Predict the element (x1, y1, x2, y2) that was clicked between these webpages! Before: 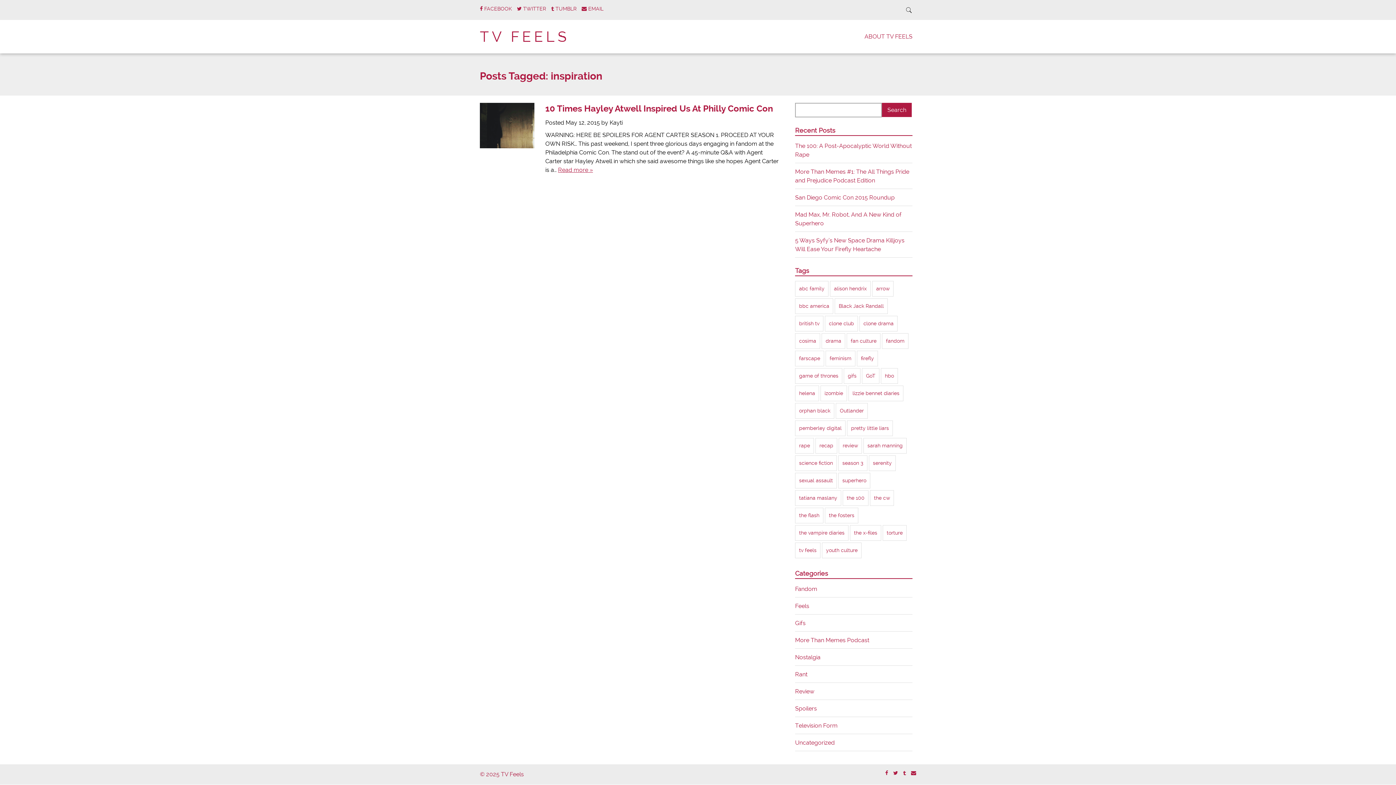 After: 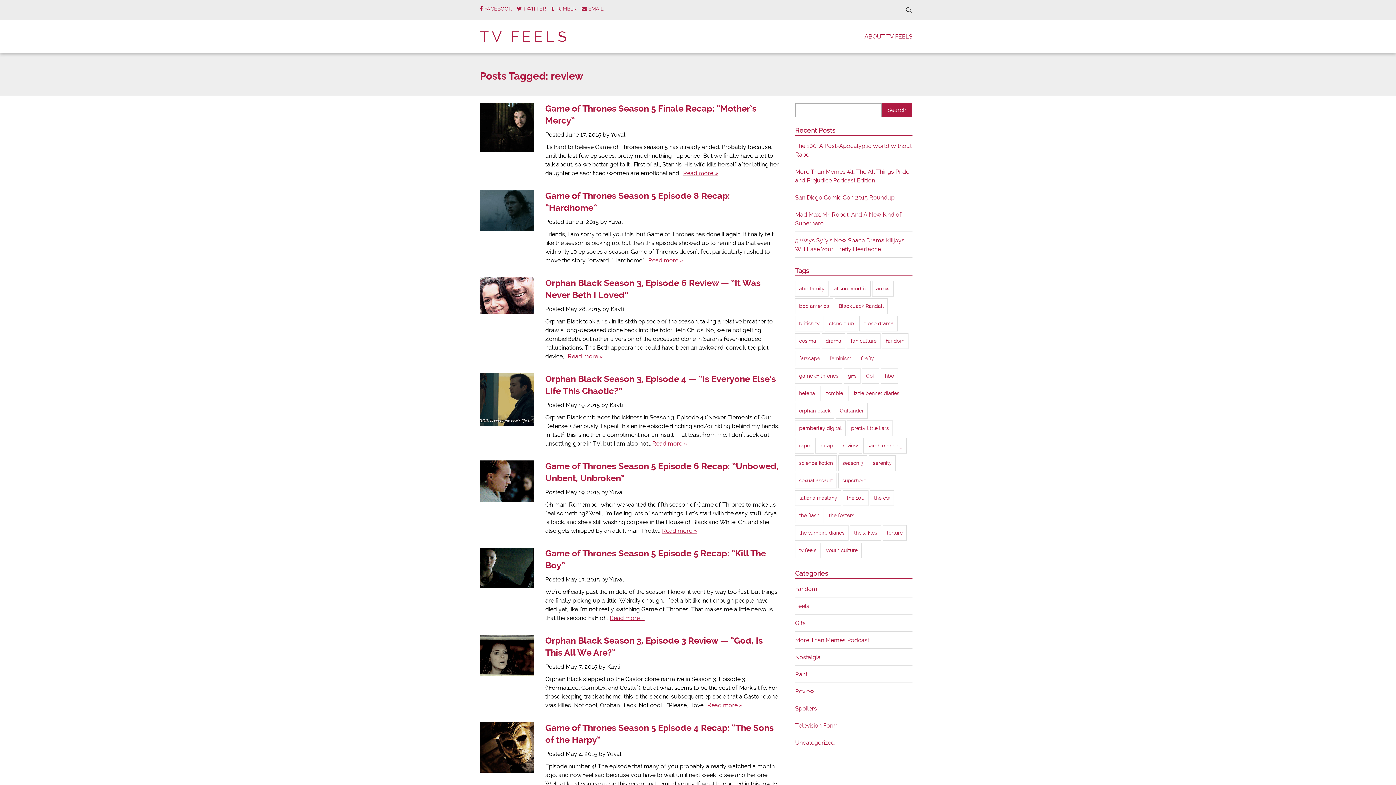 Action: bbox: (838, 438, 862, 453) label: review (13 items)